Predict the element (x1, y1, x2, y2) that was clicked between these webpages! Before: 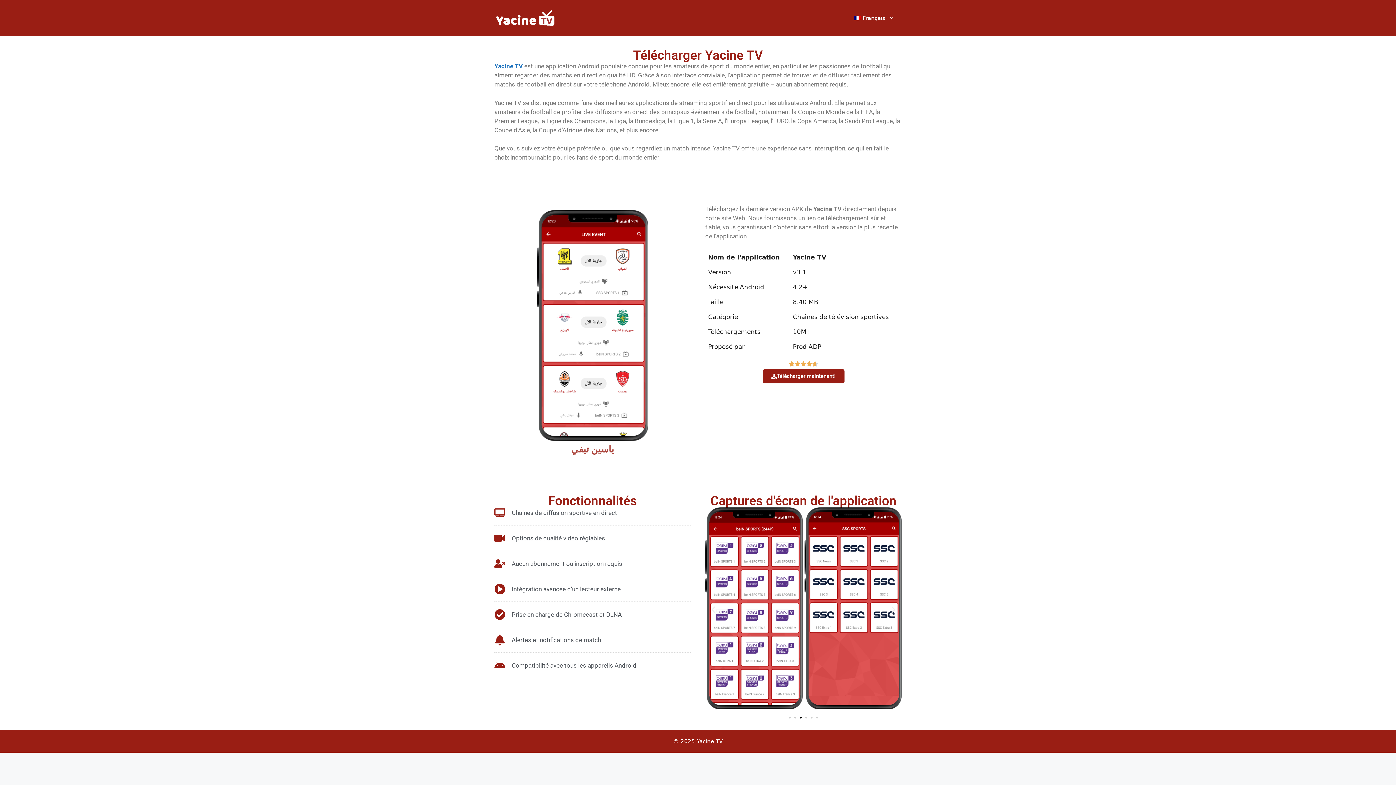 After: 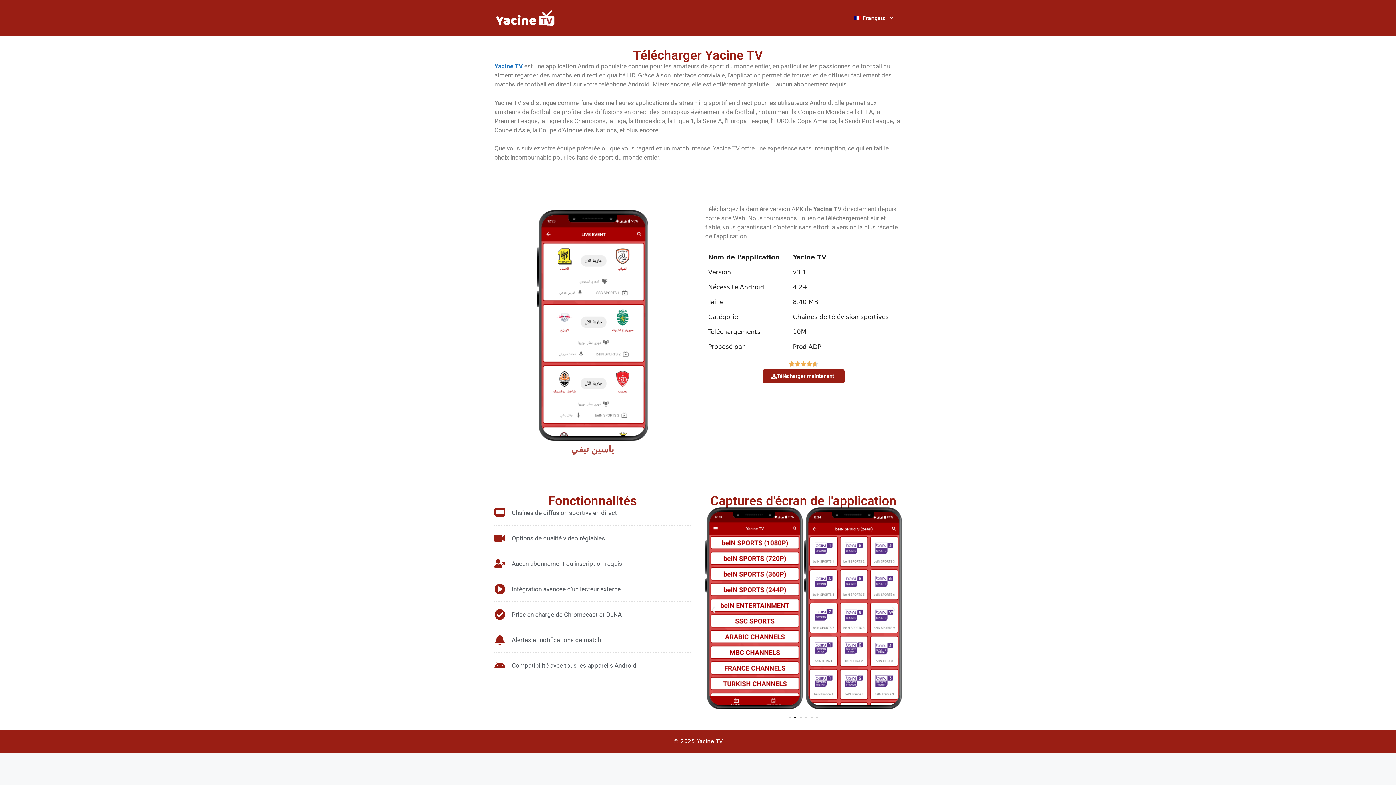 Action: label: Aller à la diapositive 2 bbox: (794, 717, 796, 718)